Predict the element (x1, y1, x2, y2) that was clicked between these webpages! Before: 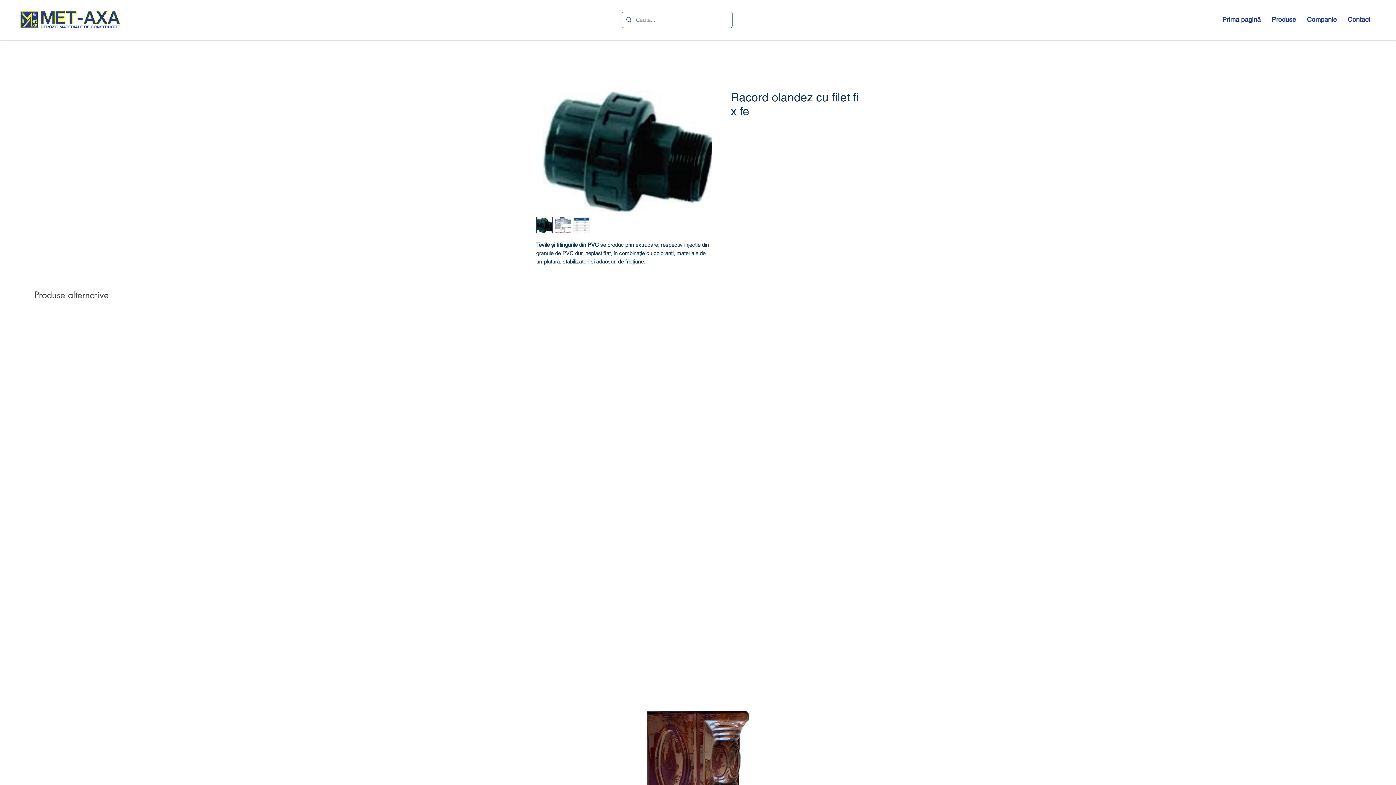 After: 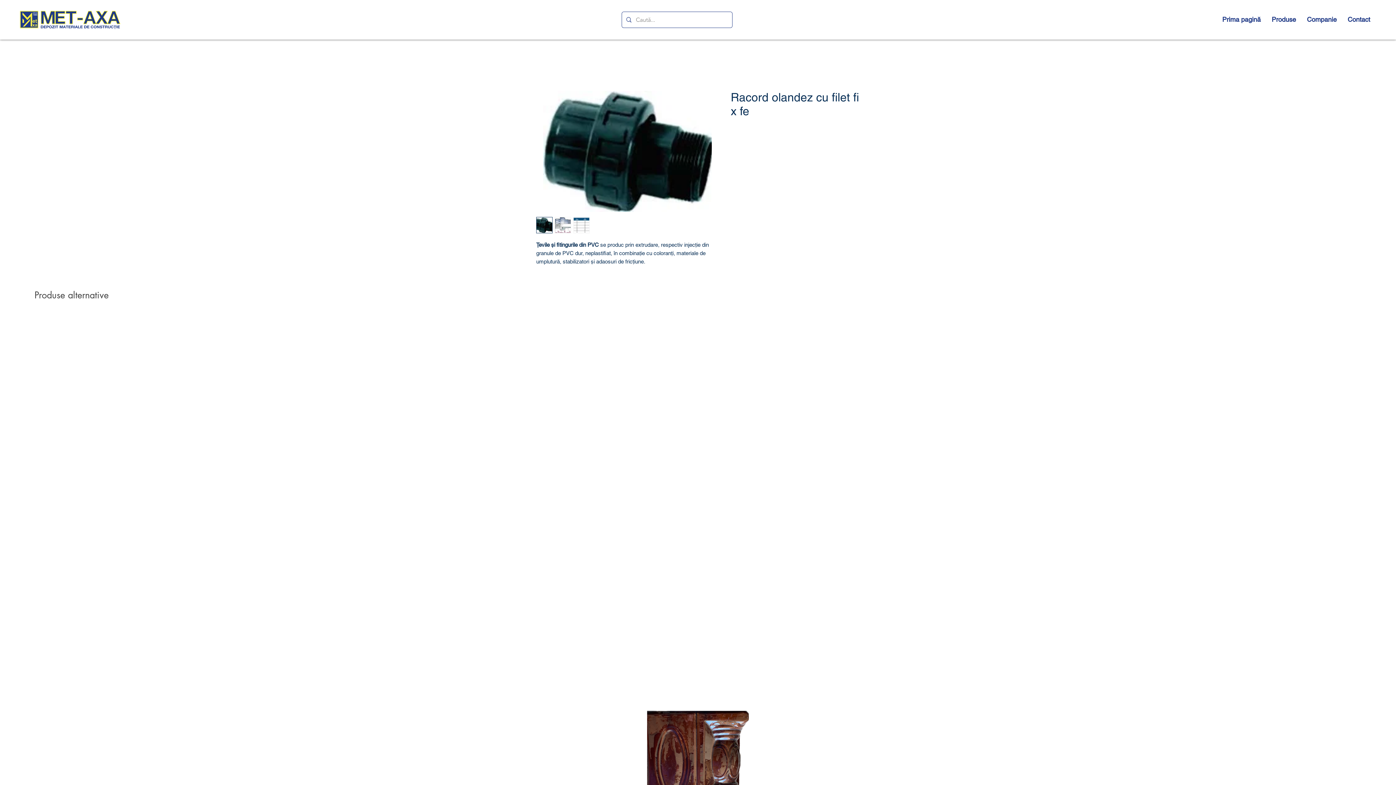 Action: bbox: (536, 217, 552, 233)